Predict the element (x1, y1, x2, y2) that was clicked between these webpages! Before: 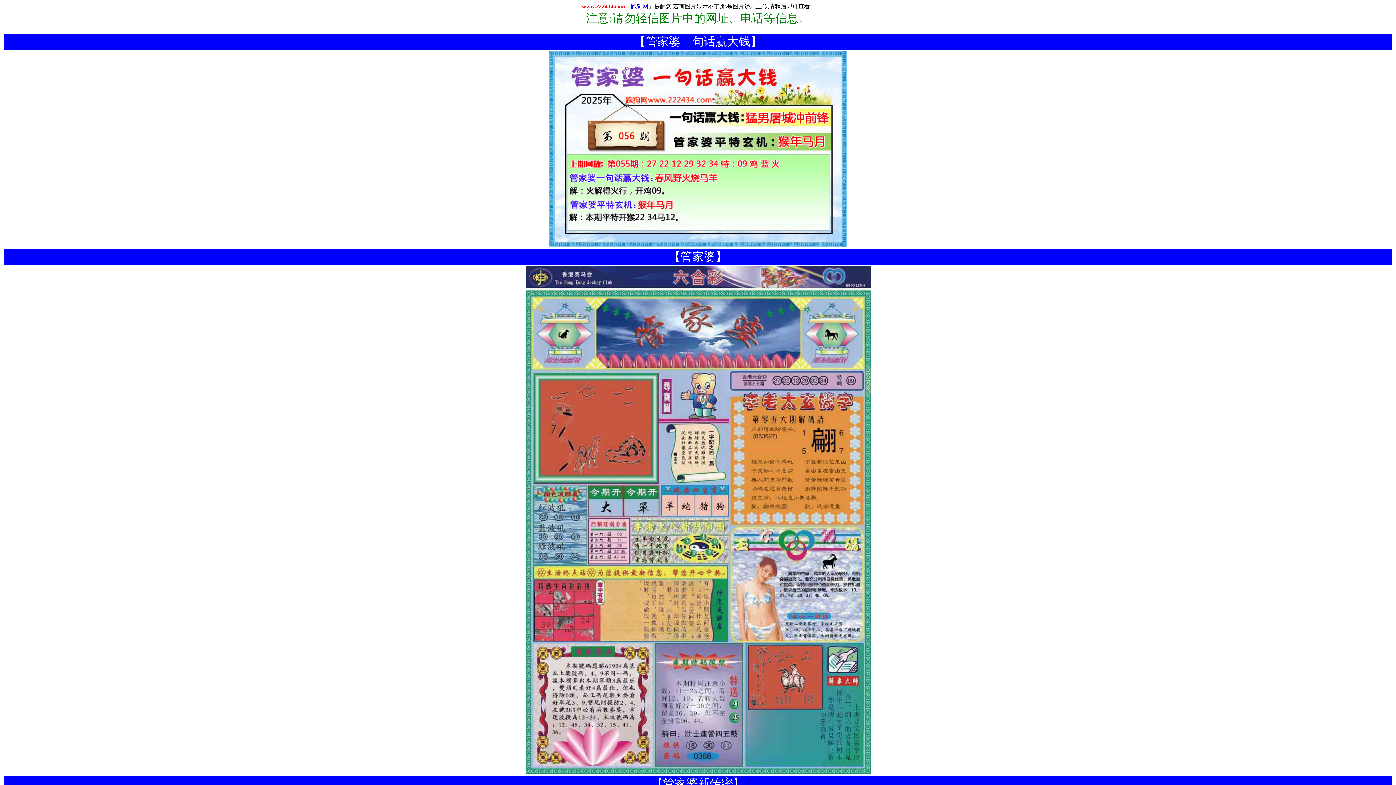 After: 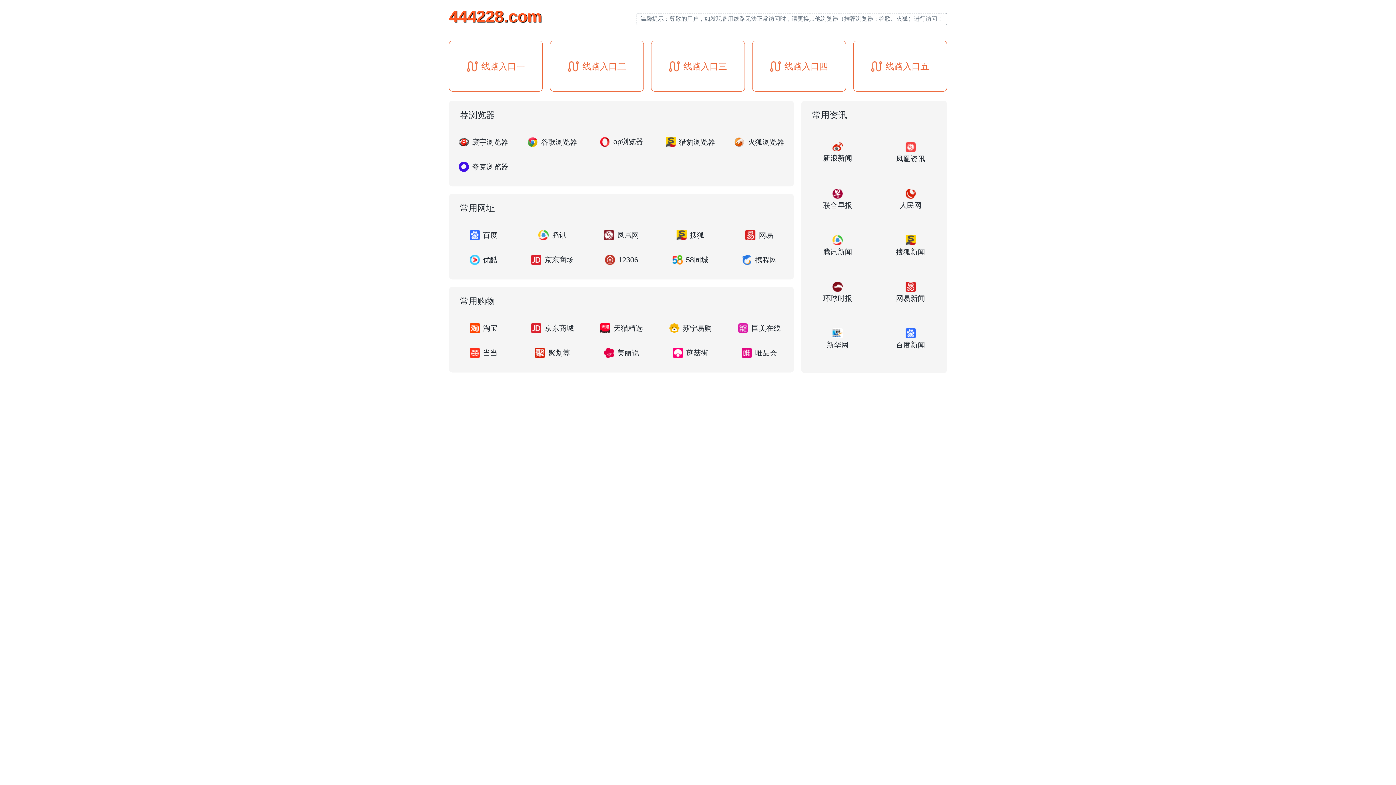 Action: bbox: (631, 3, 648, 9) label: 跑狗网